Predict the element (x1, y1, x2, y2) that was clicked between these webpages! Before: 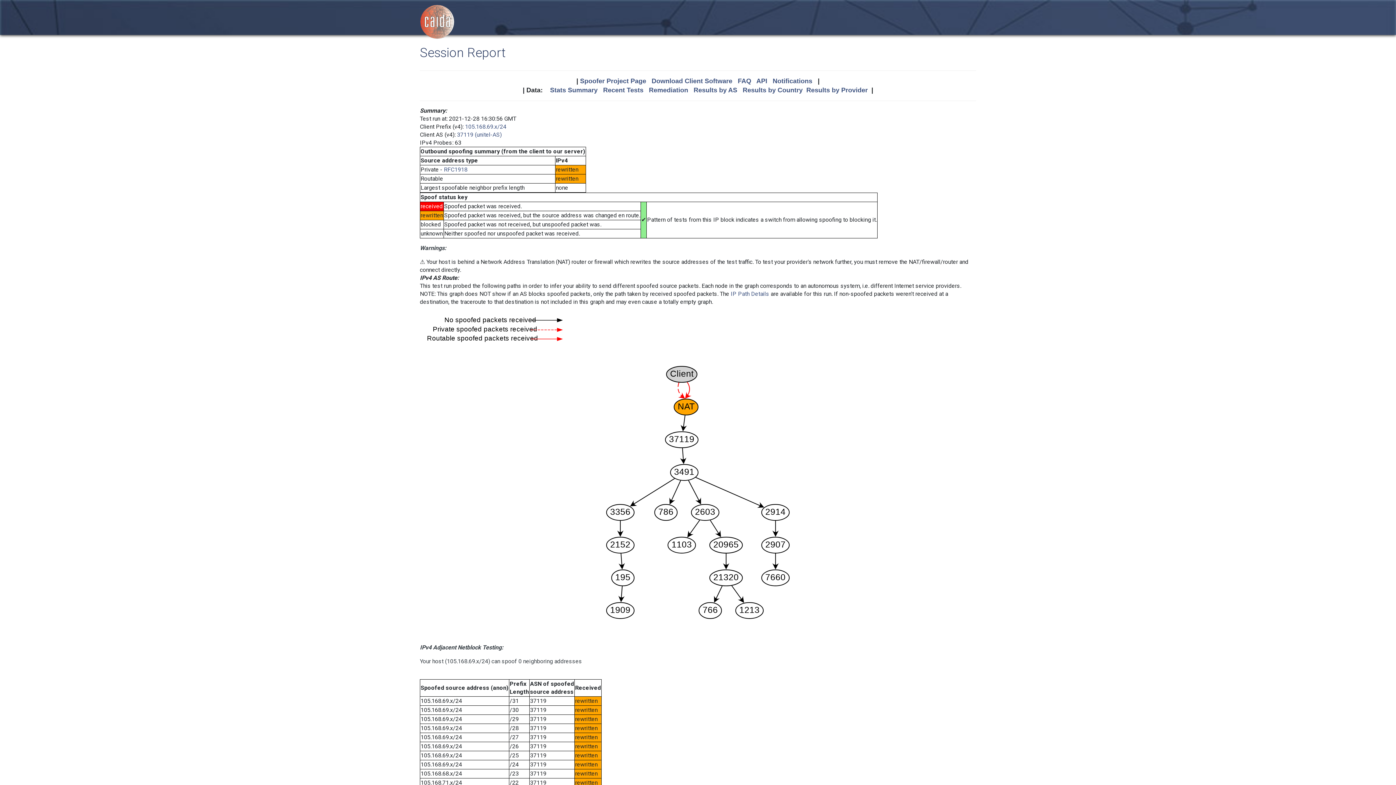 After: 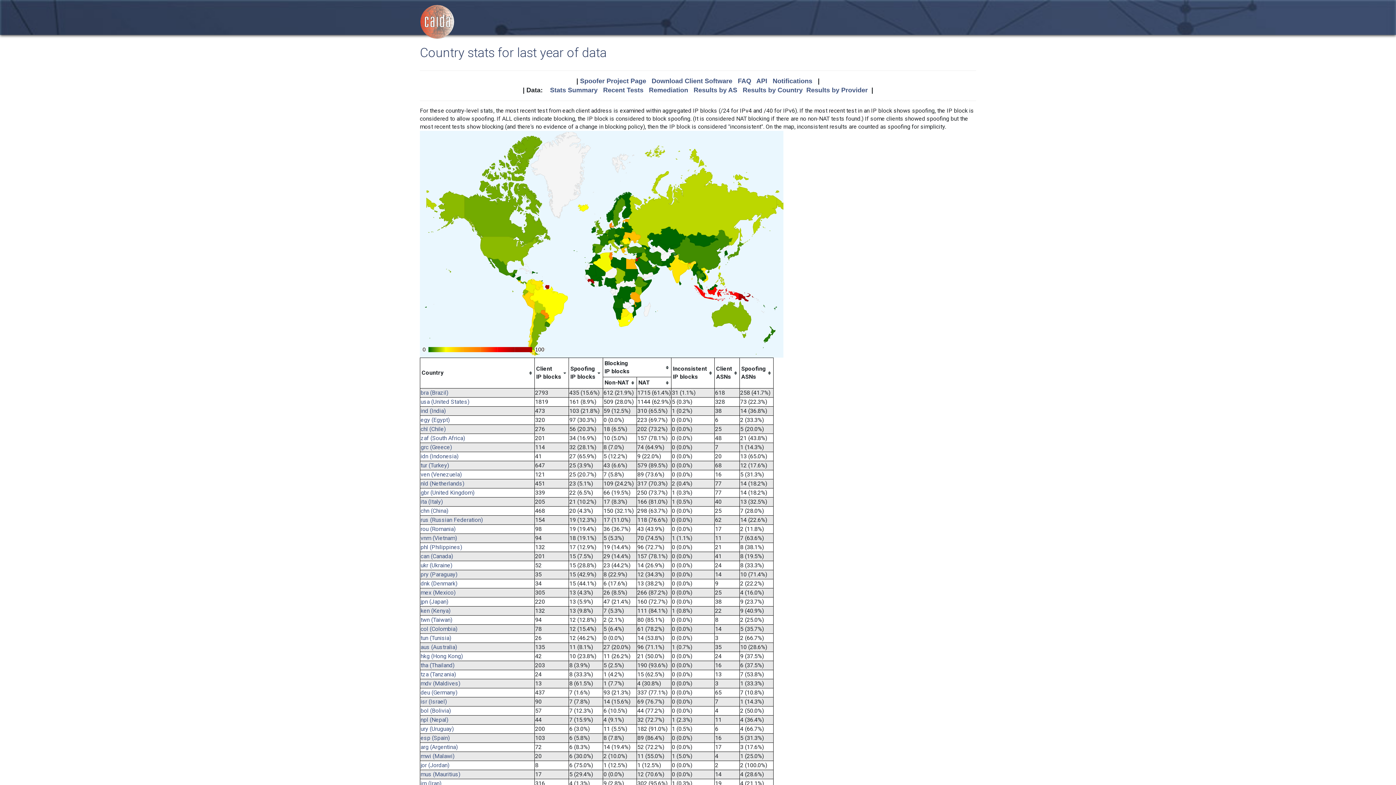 Action: bbox: (742, 86, 802, 93) label: Results by Country